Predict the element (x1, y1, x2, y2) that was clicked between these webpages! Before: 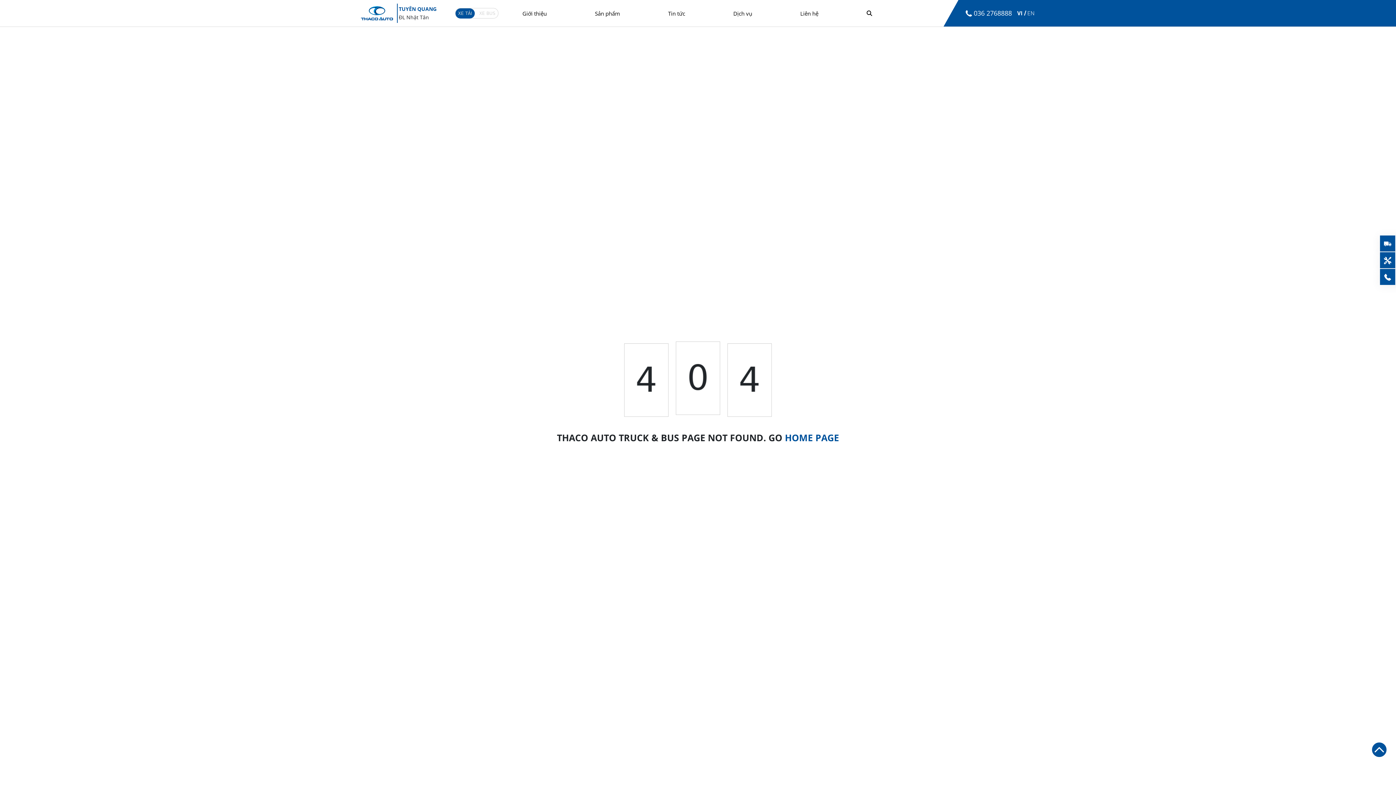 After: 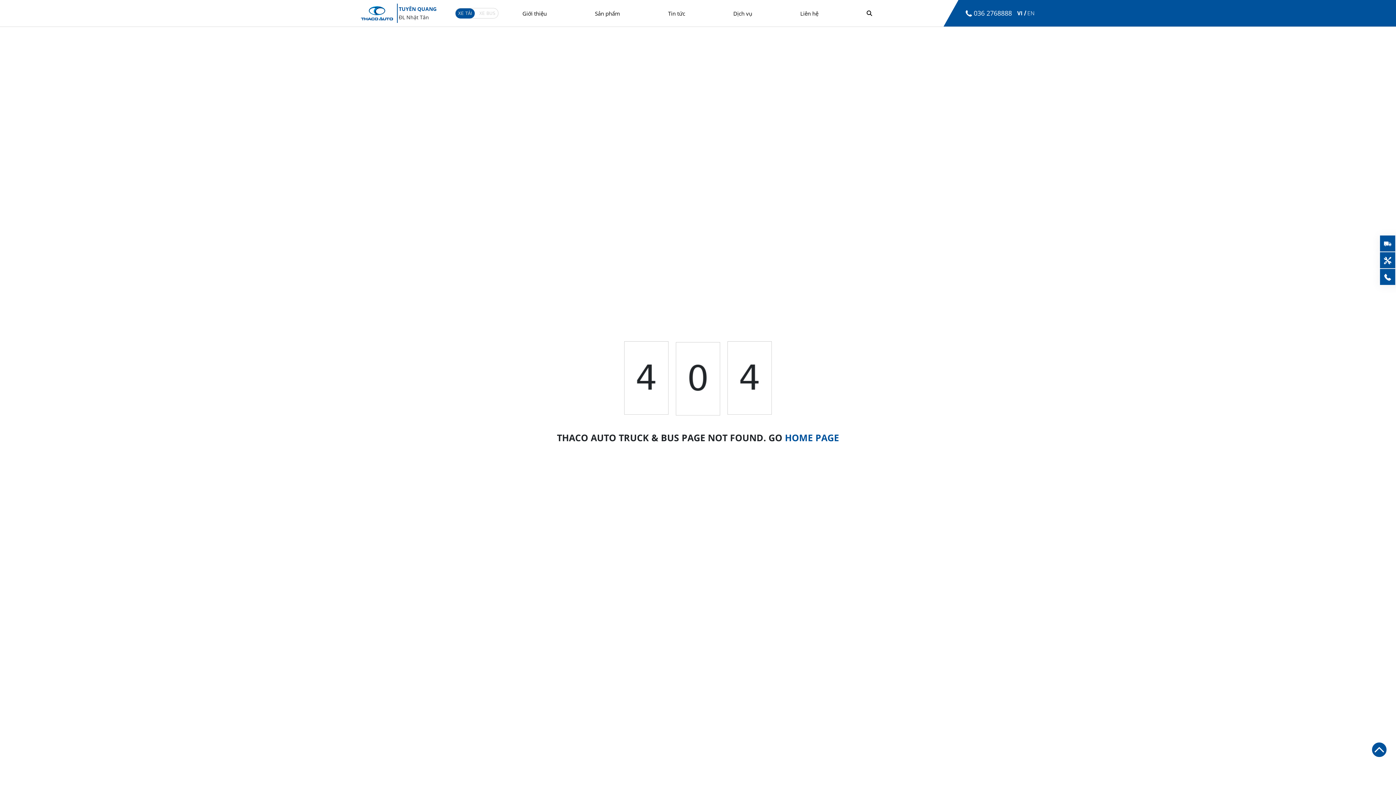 Action: bbox: (968, 8, 1011, 18) label: 036 2768888